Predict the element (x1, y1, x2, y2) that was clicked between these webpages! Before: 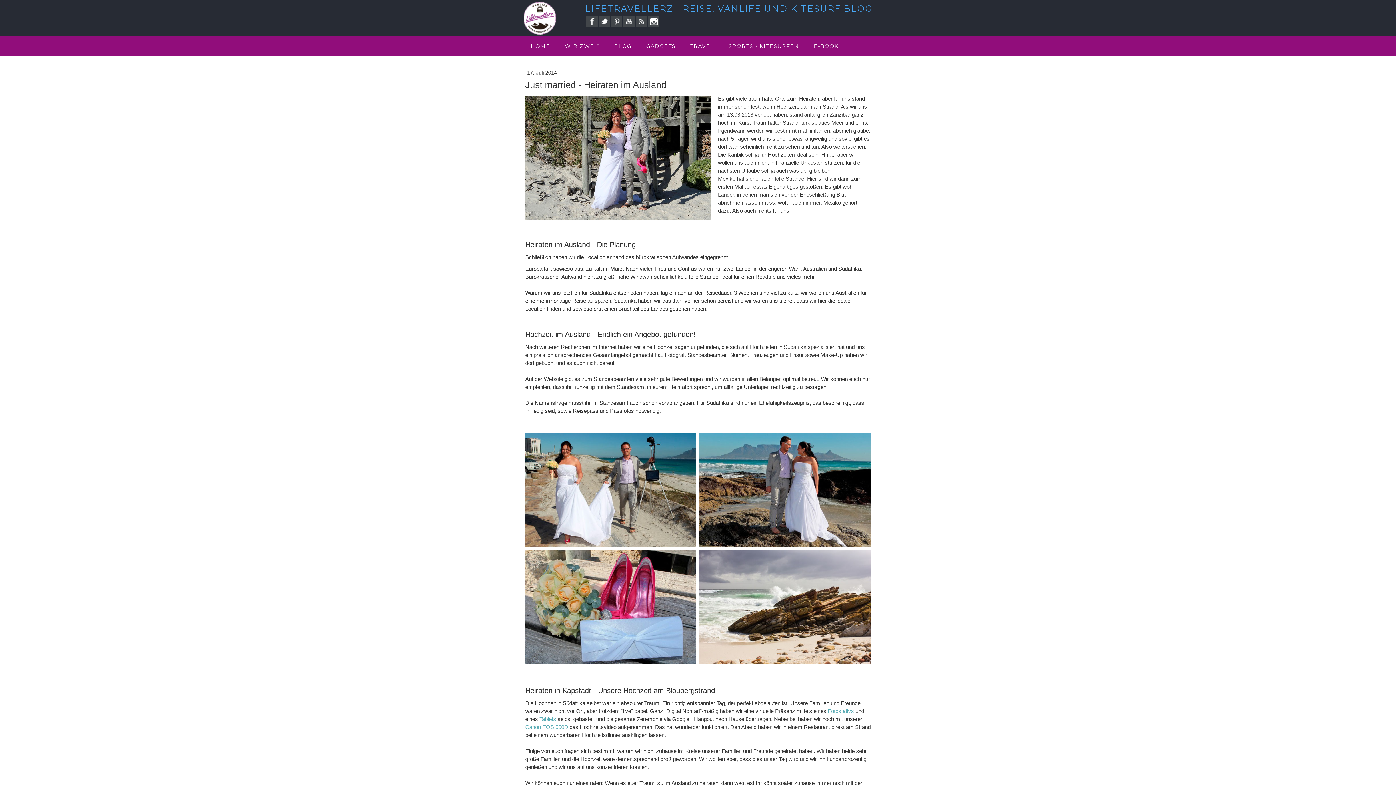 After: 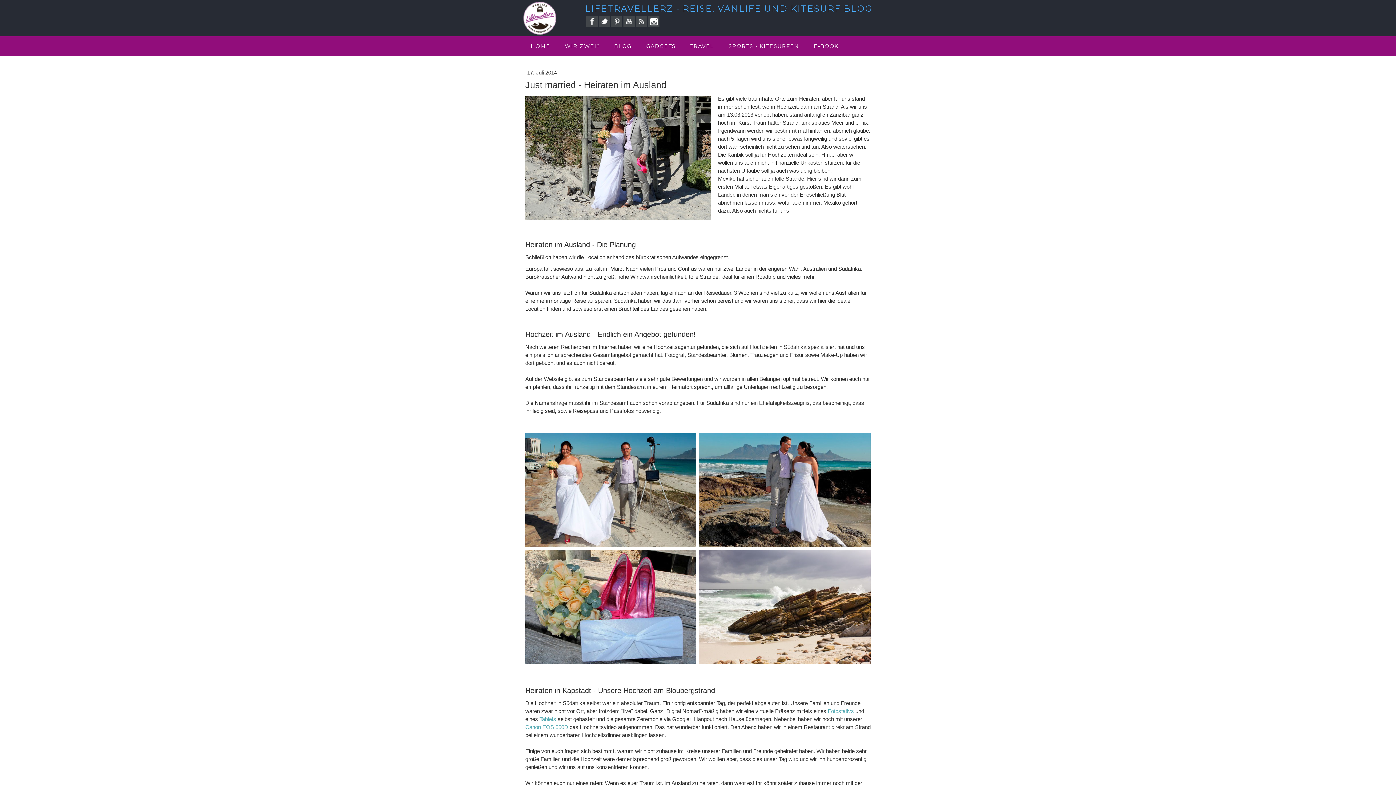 Action: label: Canon EOS 550D bbox: (525, 724, 568, 730)